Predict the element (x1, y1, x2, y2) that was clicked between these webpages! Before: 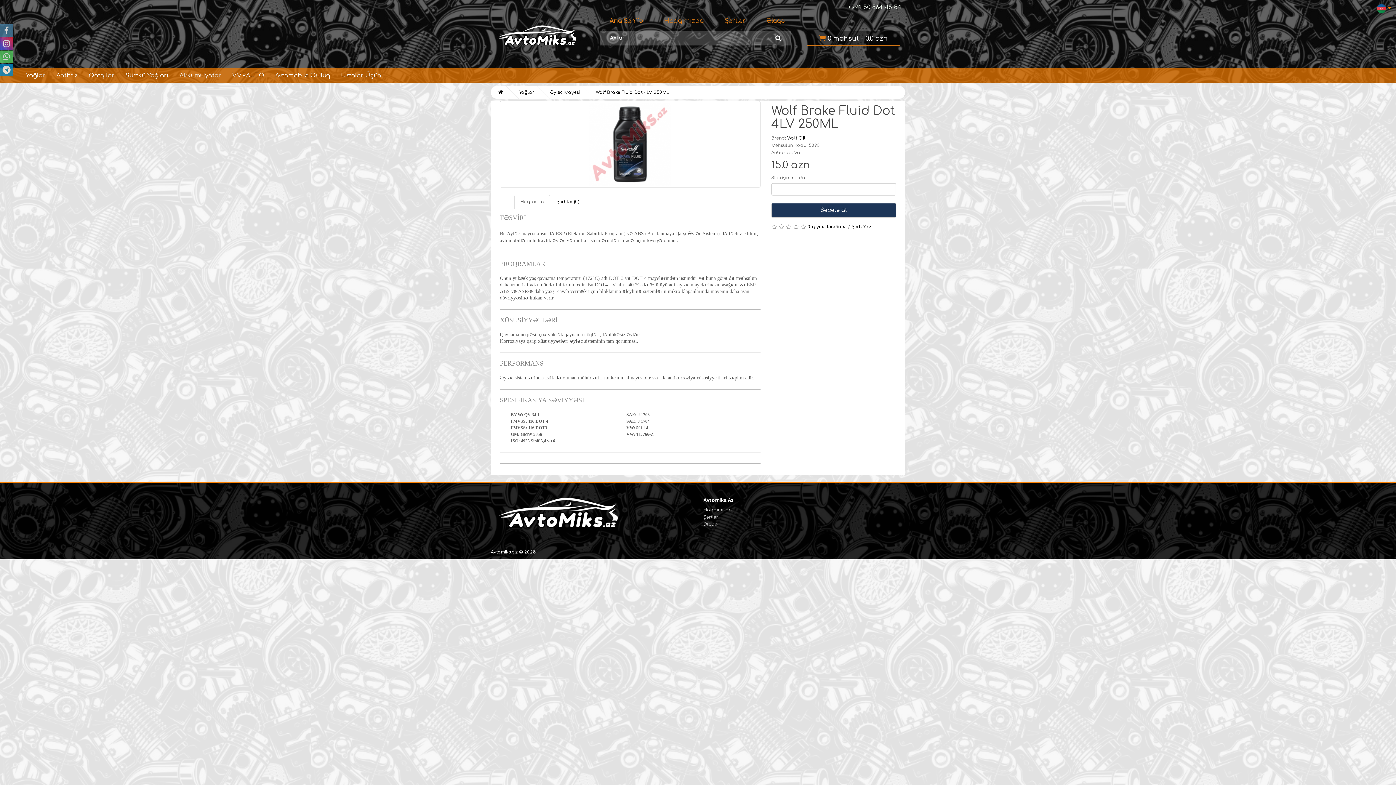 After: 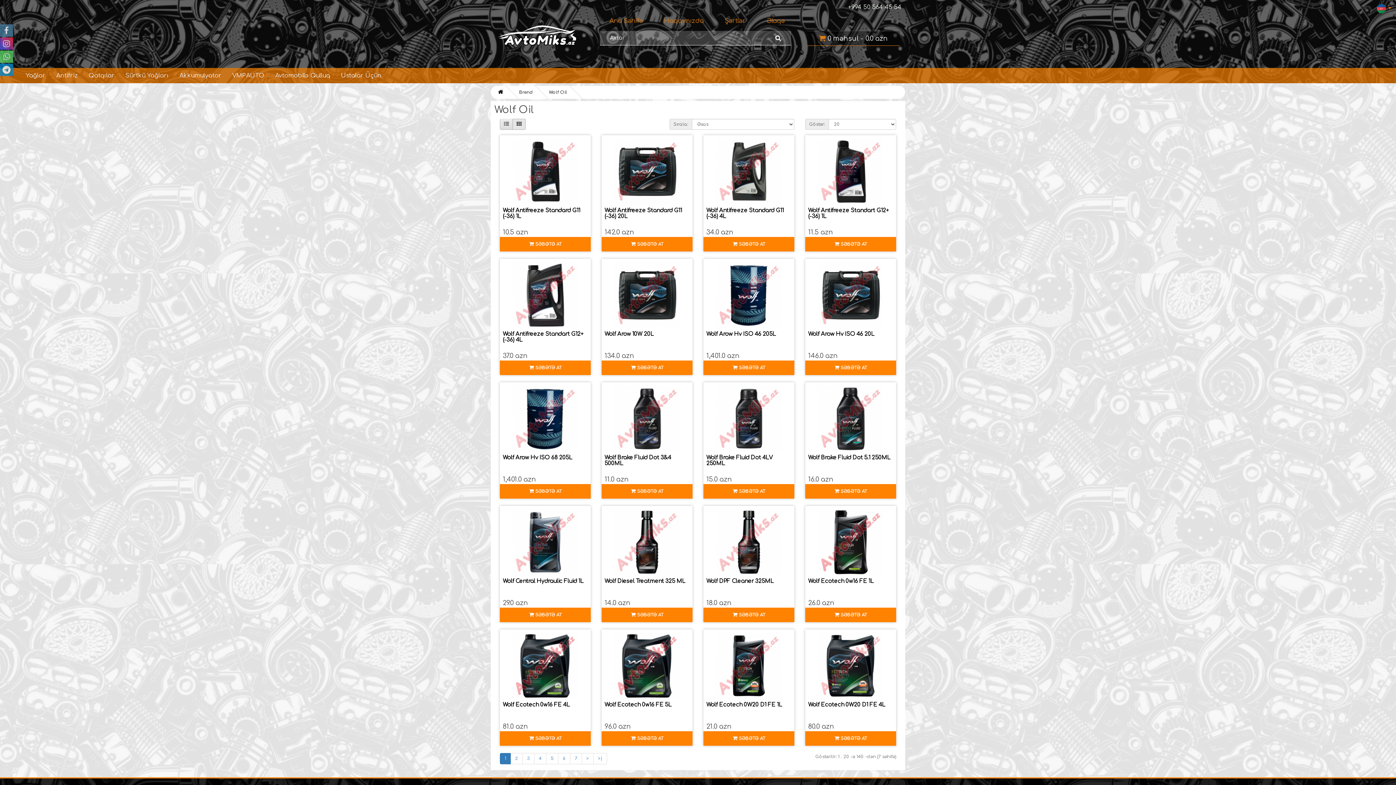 Action: bbox: (787, 135, 805, 140) label: Wolf Oil